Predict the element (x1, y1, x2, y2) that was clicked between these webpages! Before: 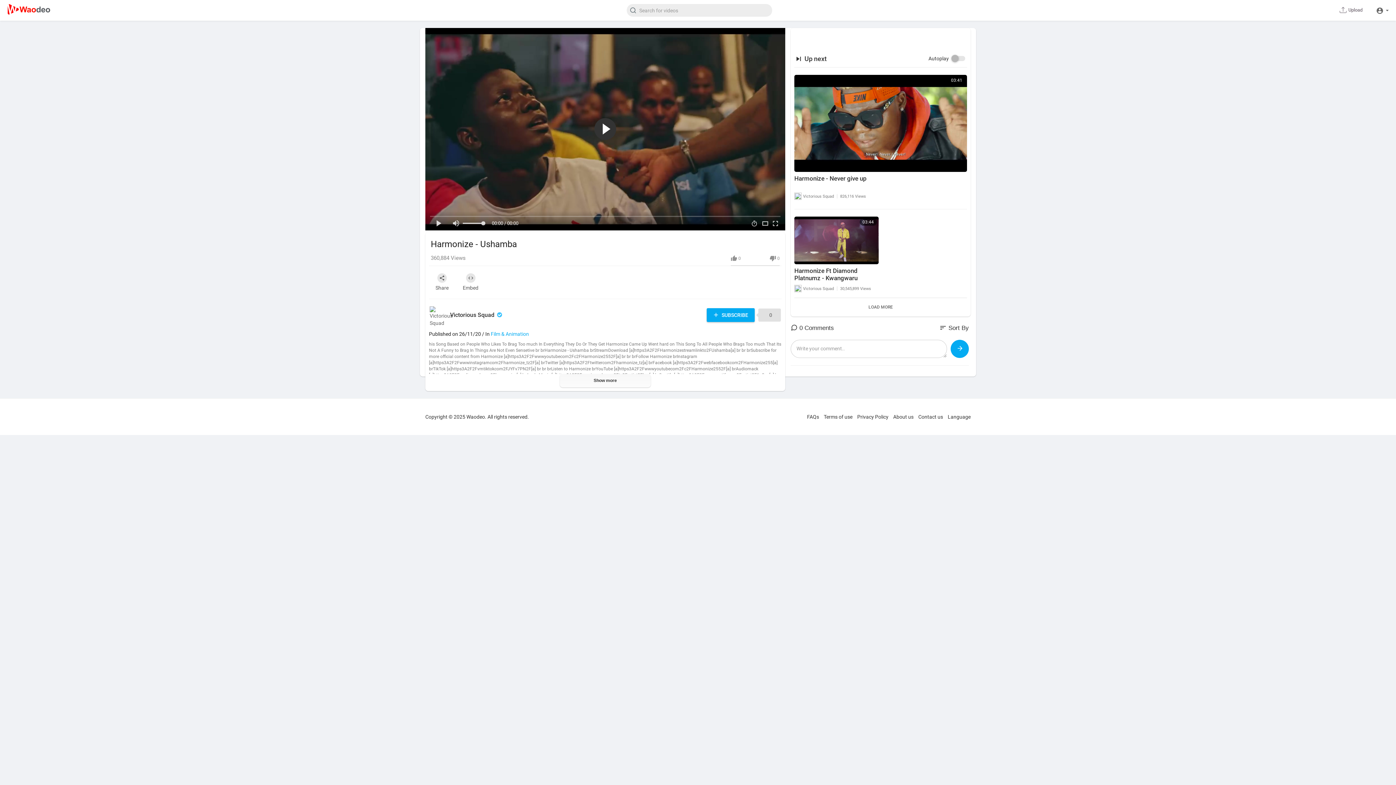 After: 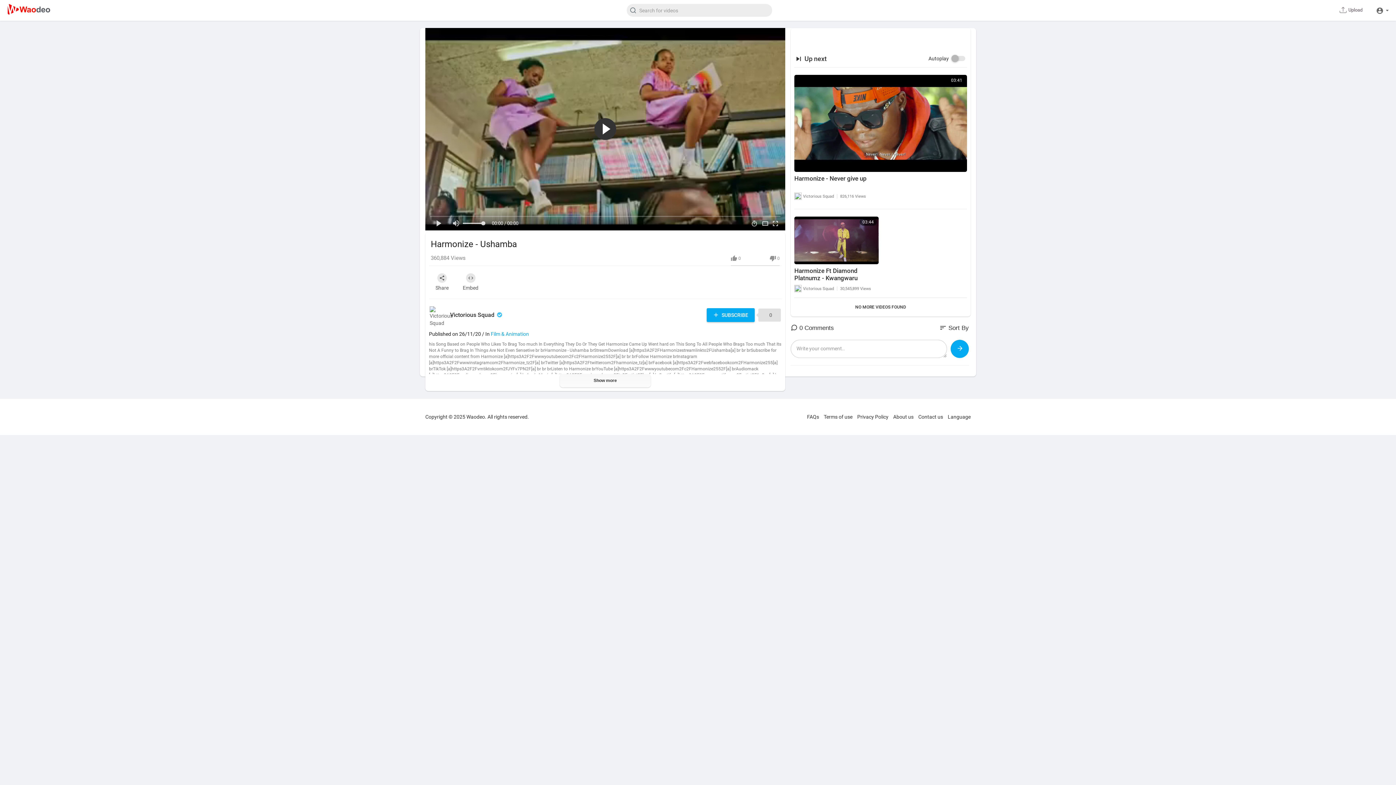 Action: bbox: (794, 301, 967, 312) label: LOAD MORE